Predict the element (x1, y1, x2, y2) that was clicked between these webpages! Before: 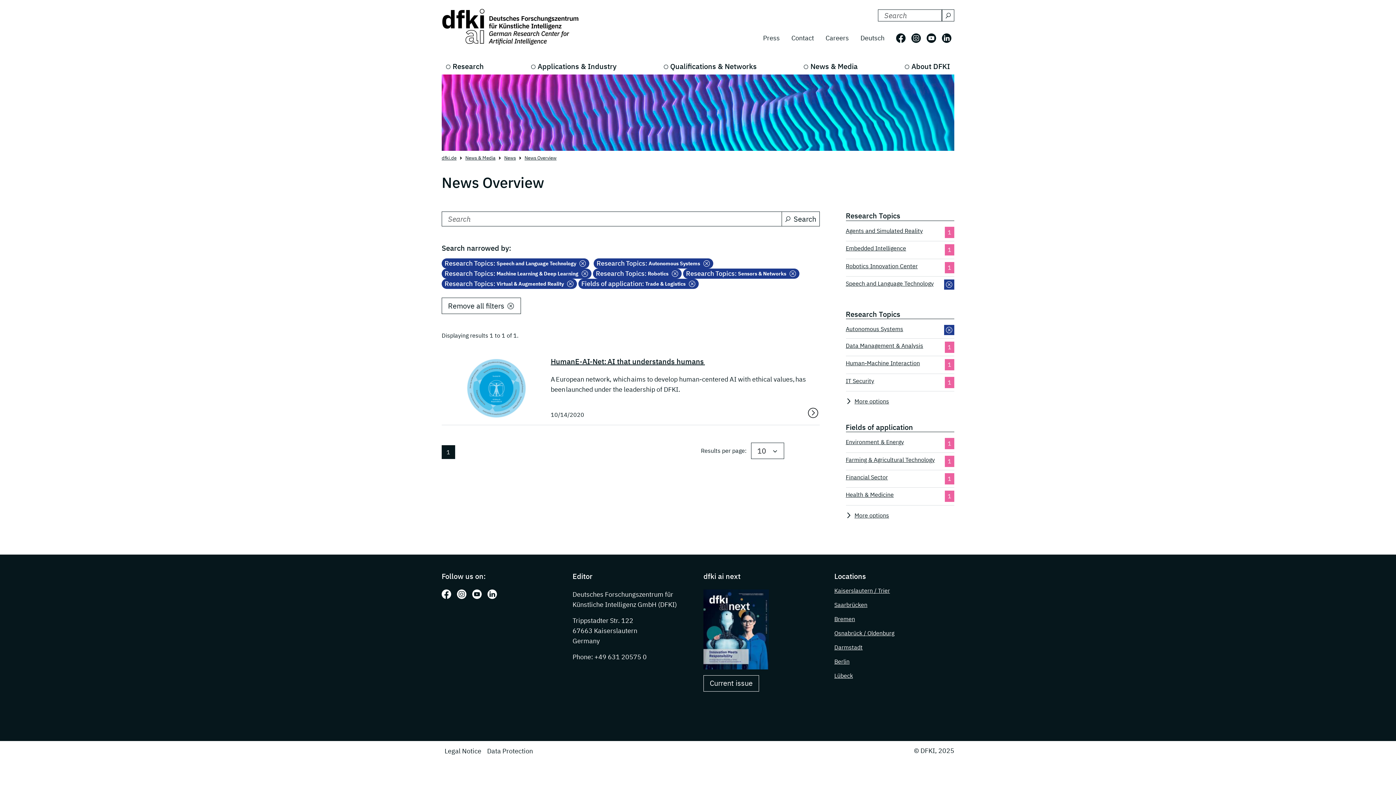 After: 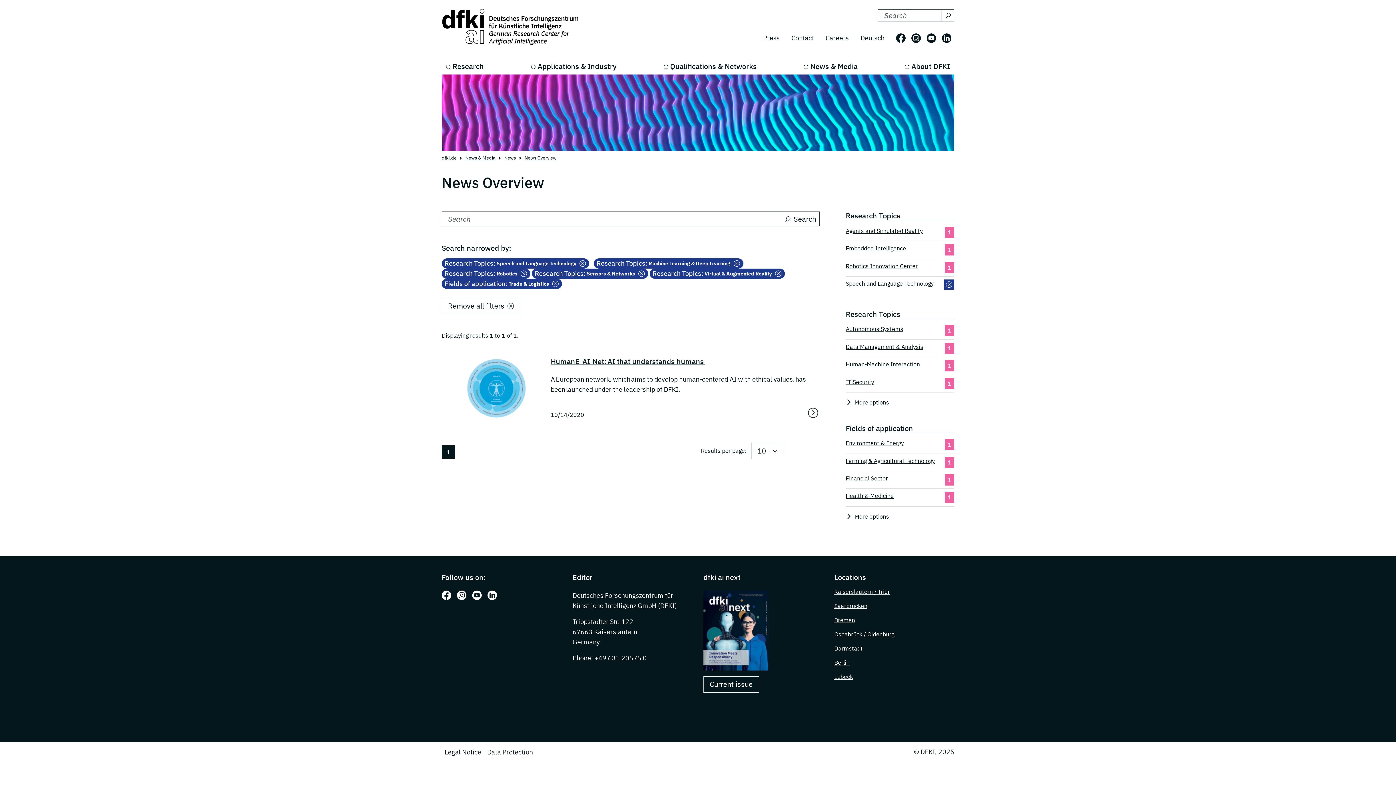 Action: label: Autonomous Systems bbox: (846, 325, 903, 335)